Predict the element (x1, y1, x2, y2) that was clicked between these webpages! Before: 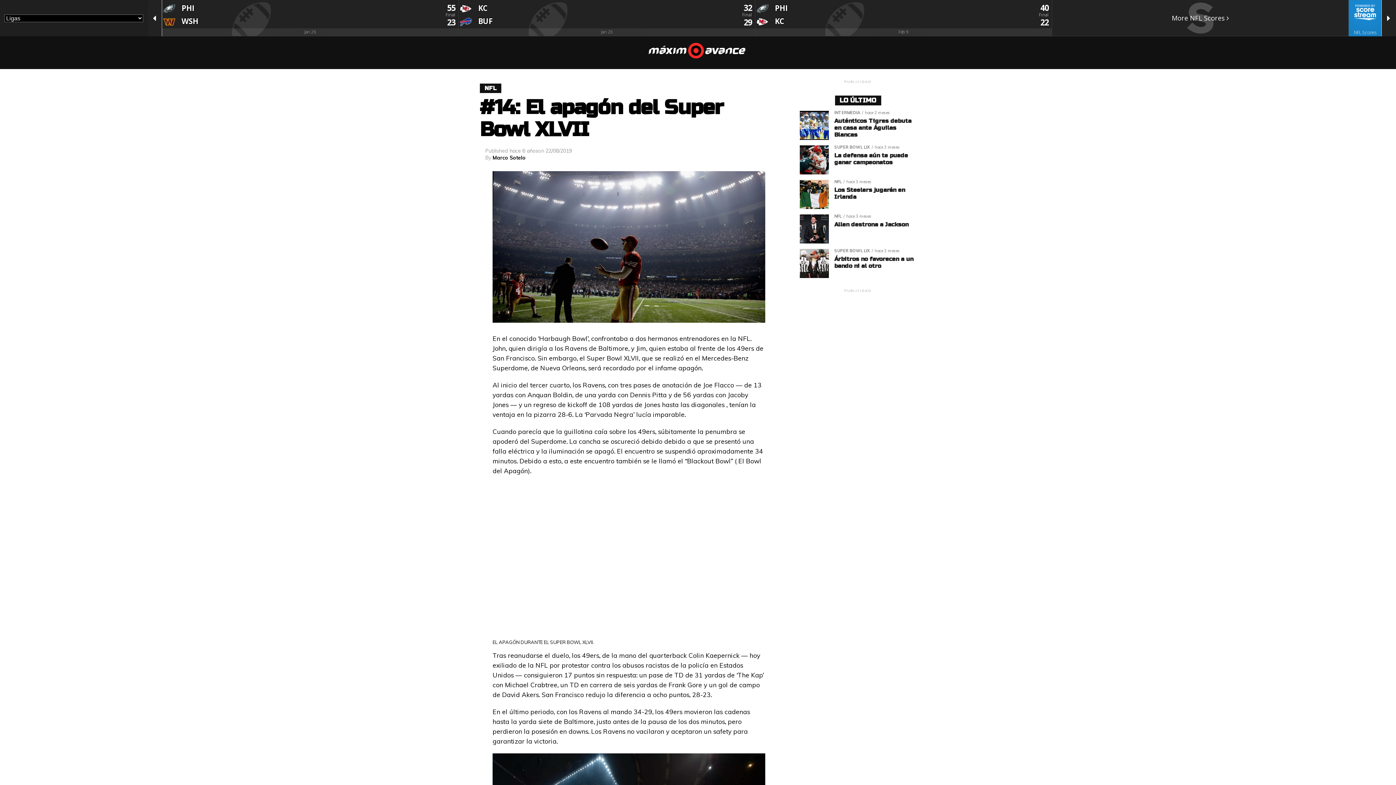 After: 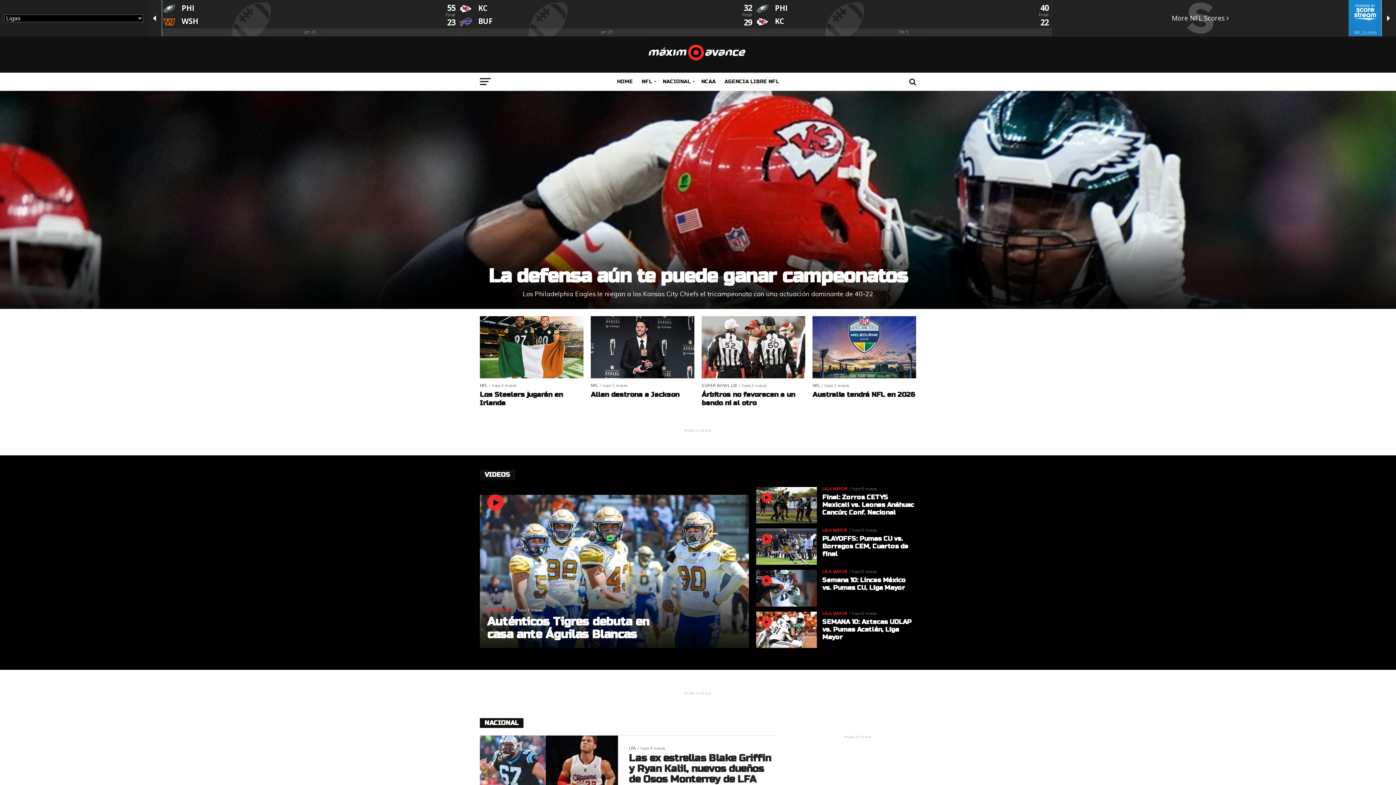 Action: bbox: (625, 41, 770, 59)